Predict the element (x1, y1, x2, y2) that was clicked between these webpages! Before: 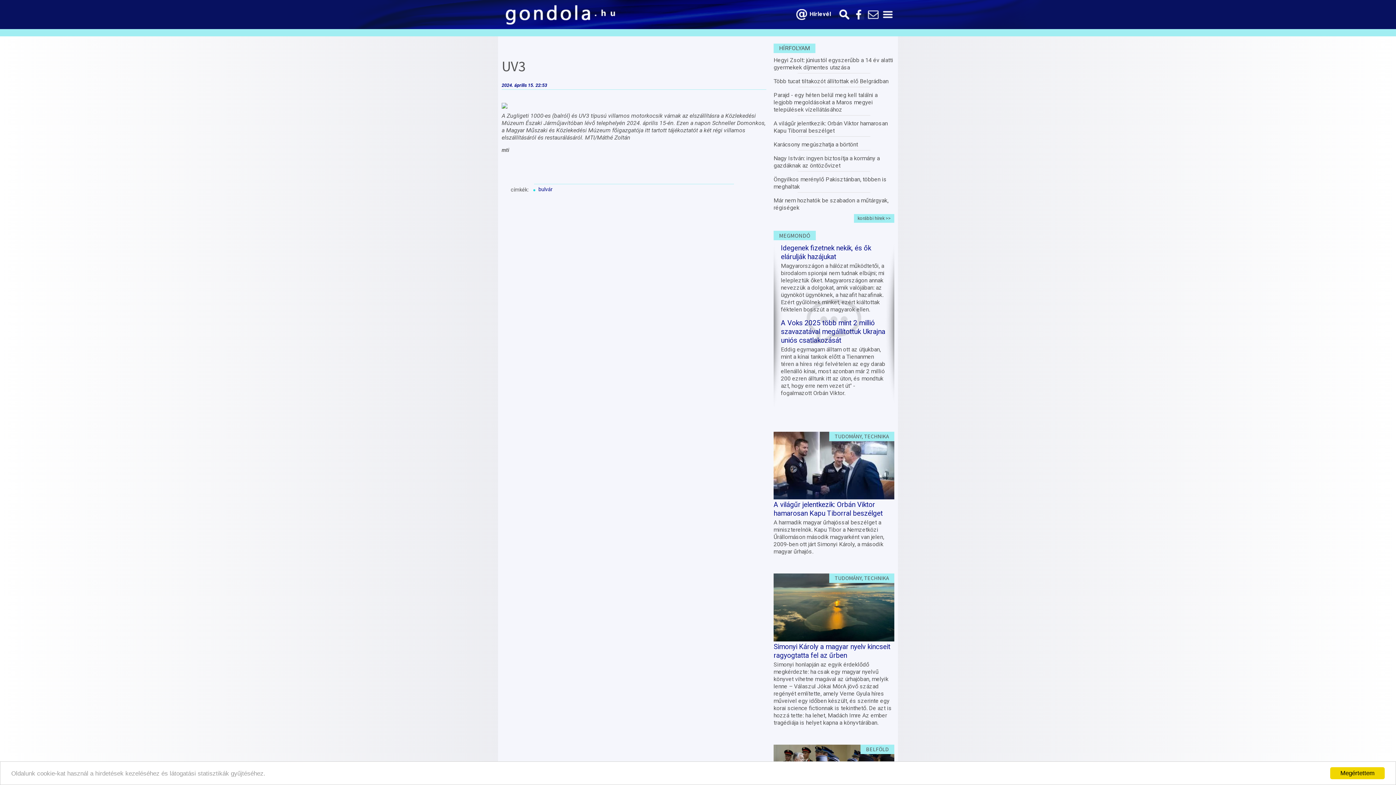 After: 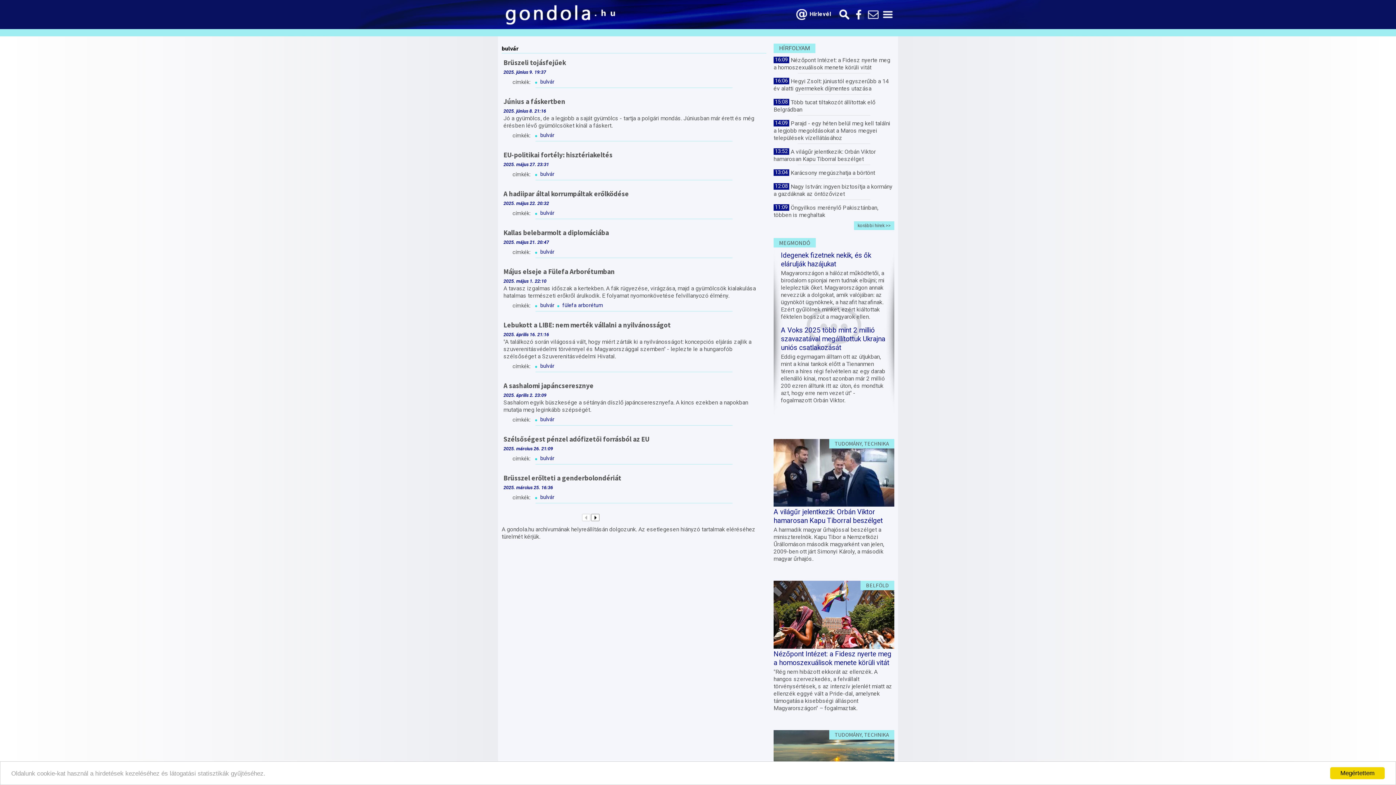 Action: label: bulvár bbox: (538, 186, 552, 192)